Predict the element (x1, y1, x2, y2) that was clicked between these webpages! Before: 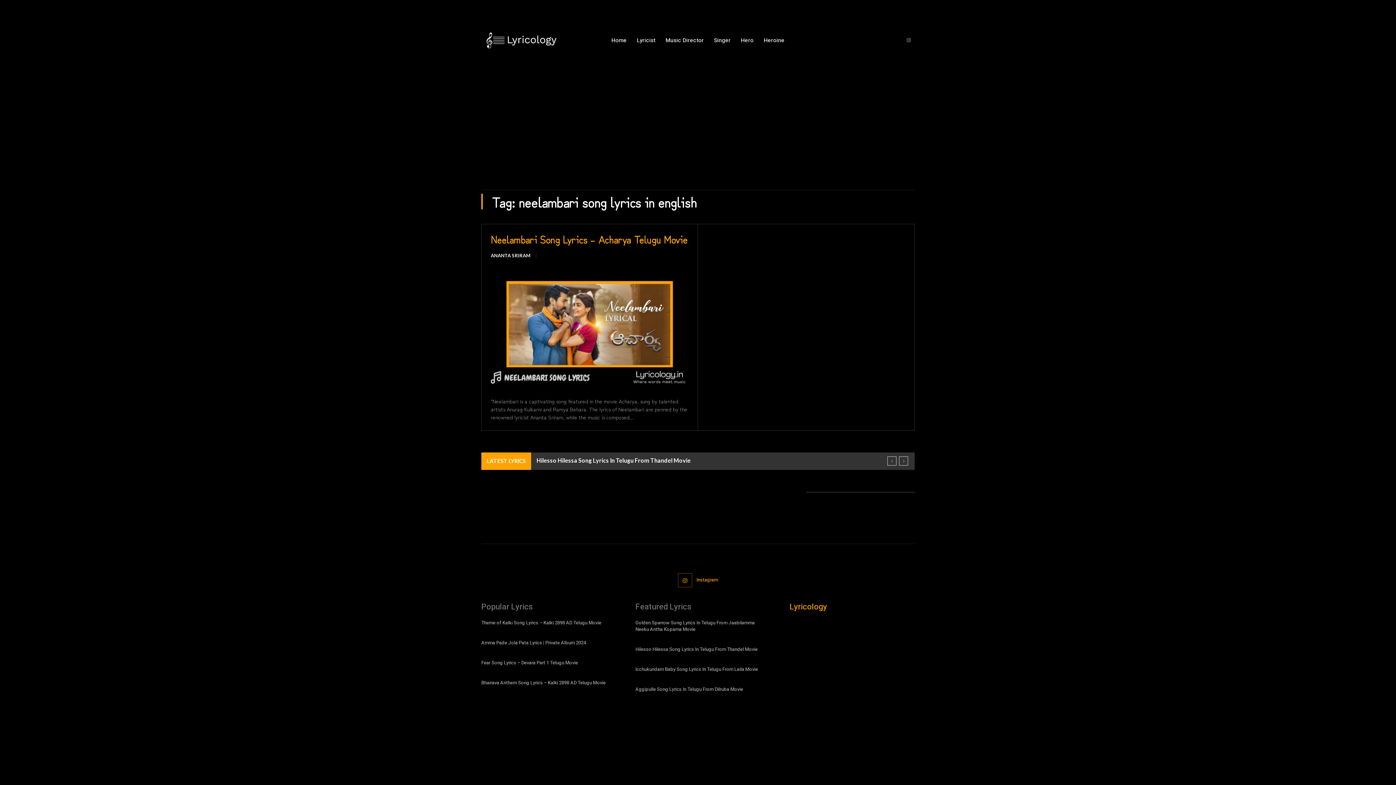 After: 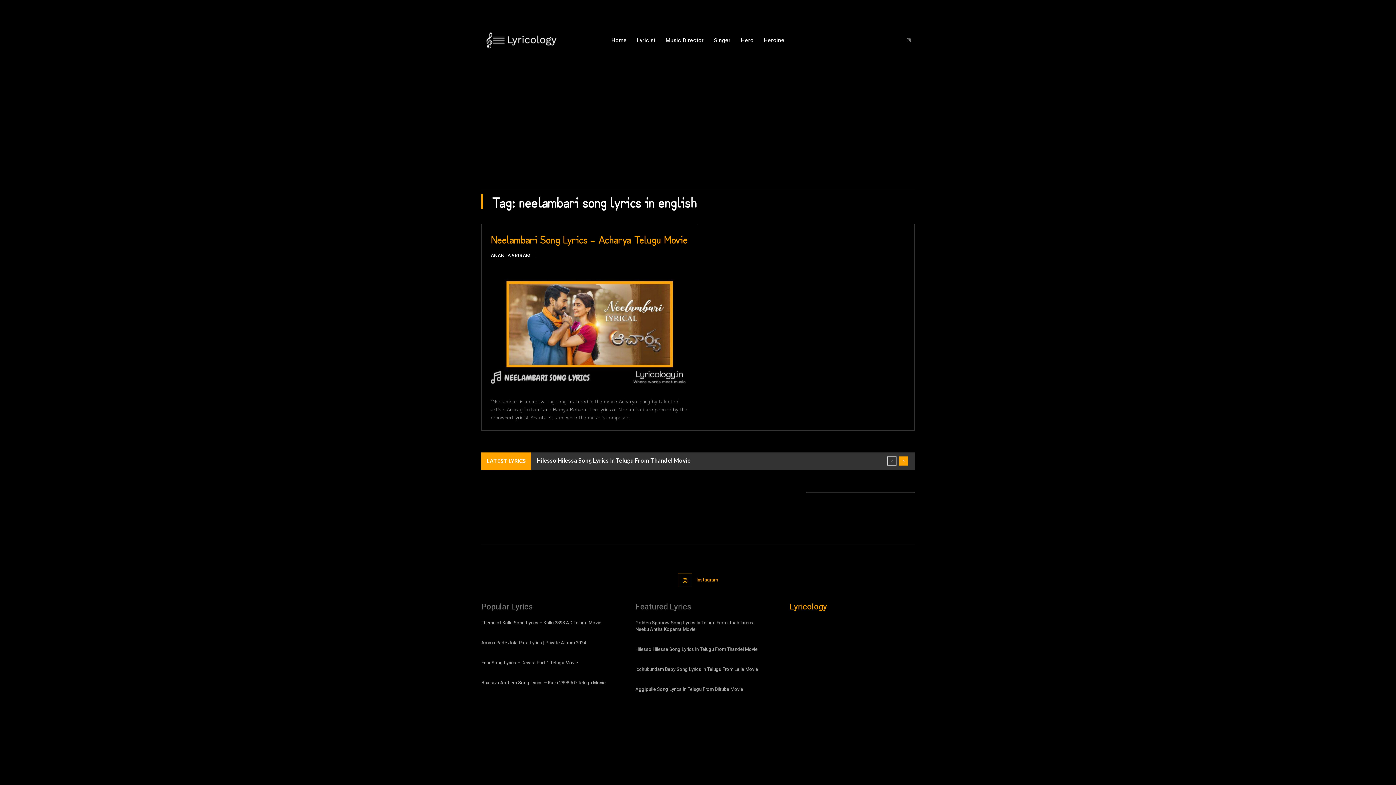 Action: label: next bbox: (899, 456, 908, 465)